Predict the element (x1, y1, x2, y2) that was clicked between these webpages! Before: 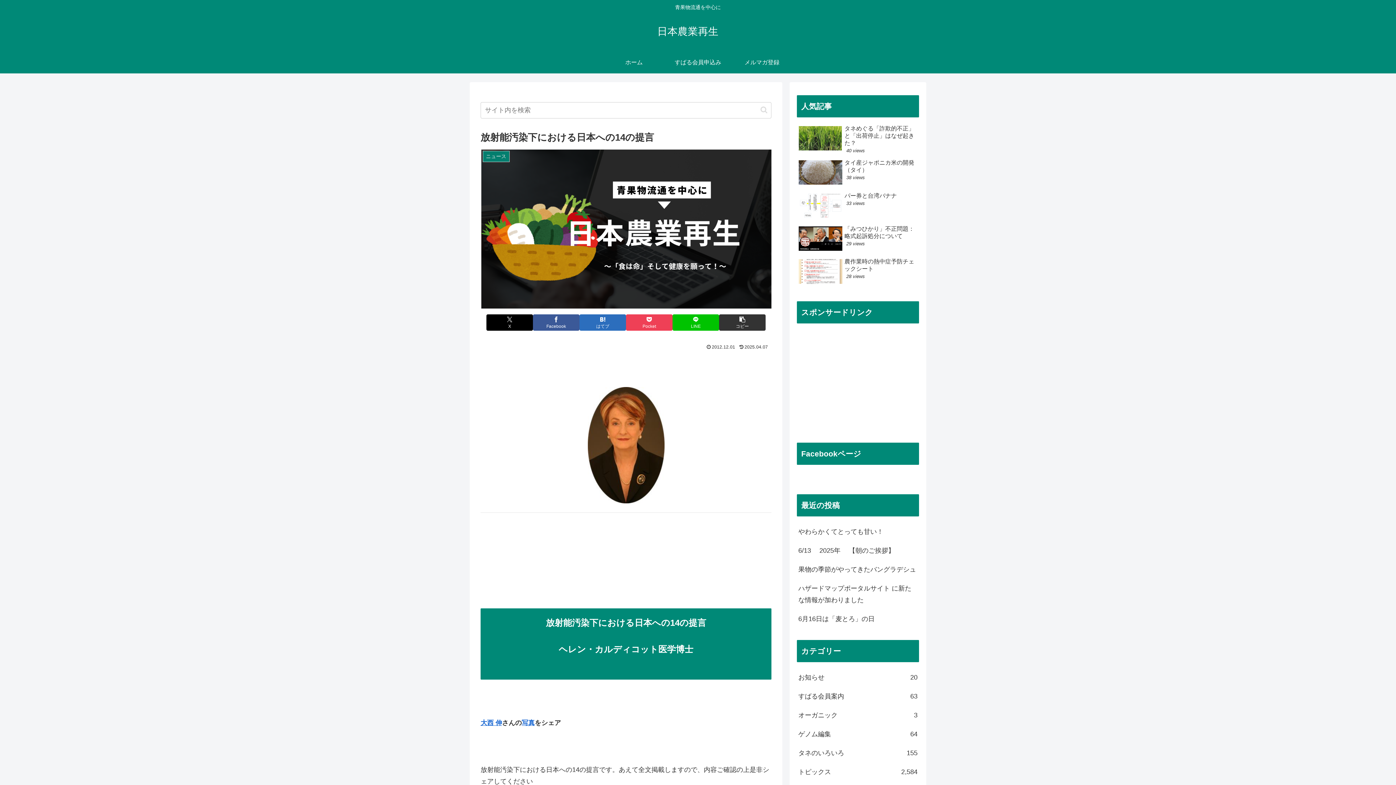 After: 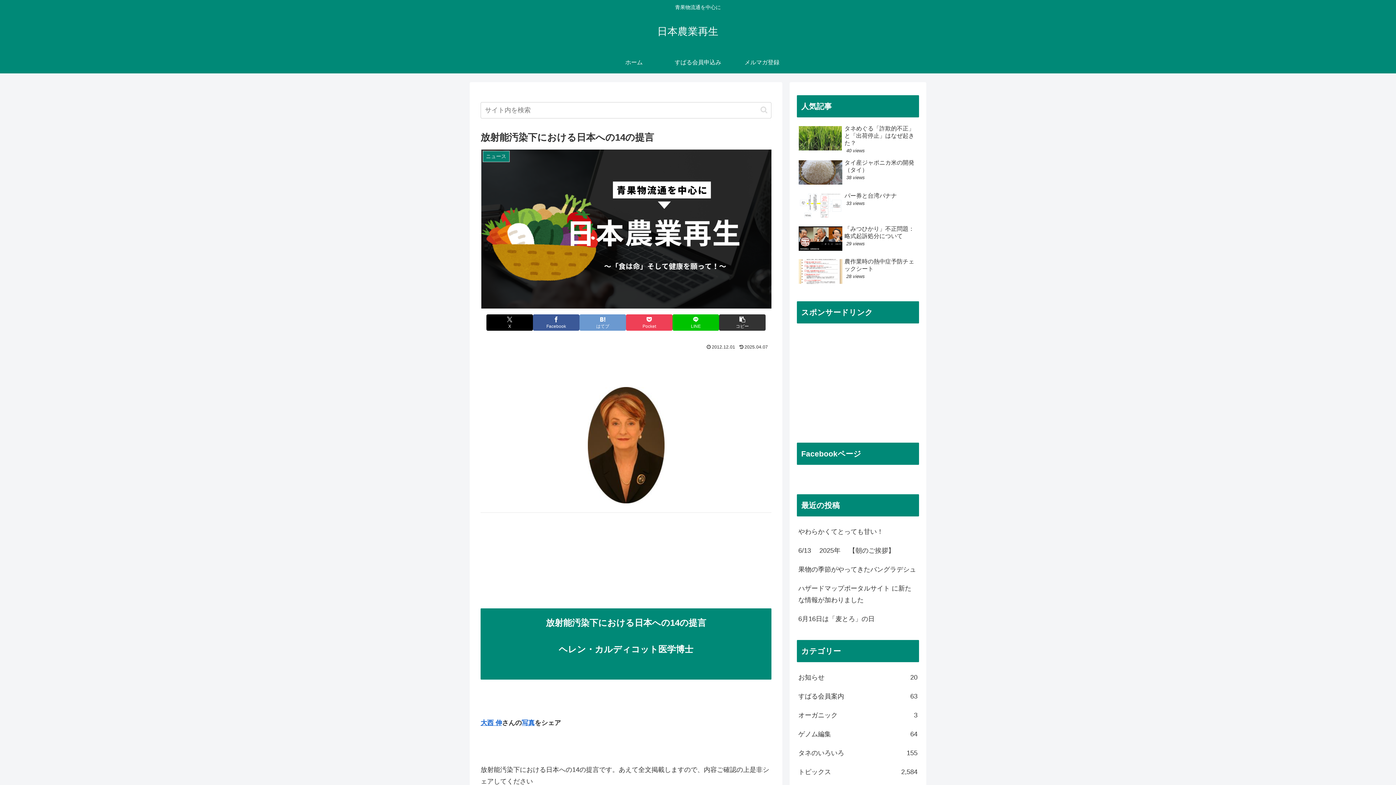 Action: bbox: (579, 314, 626, 330) label: はてブでブックマーク